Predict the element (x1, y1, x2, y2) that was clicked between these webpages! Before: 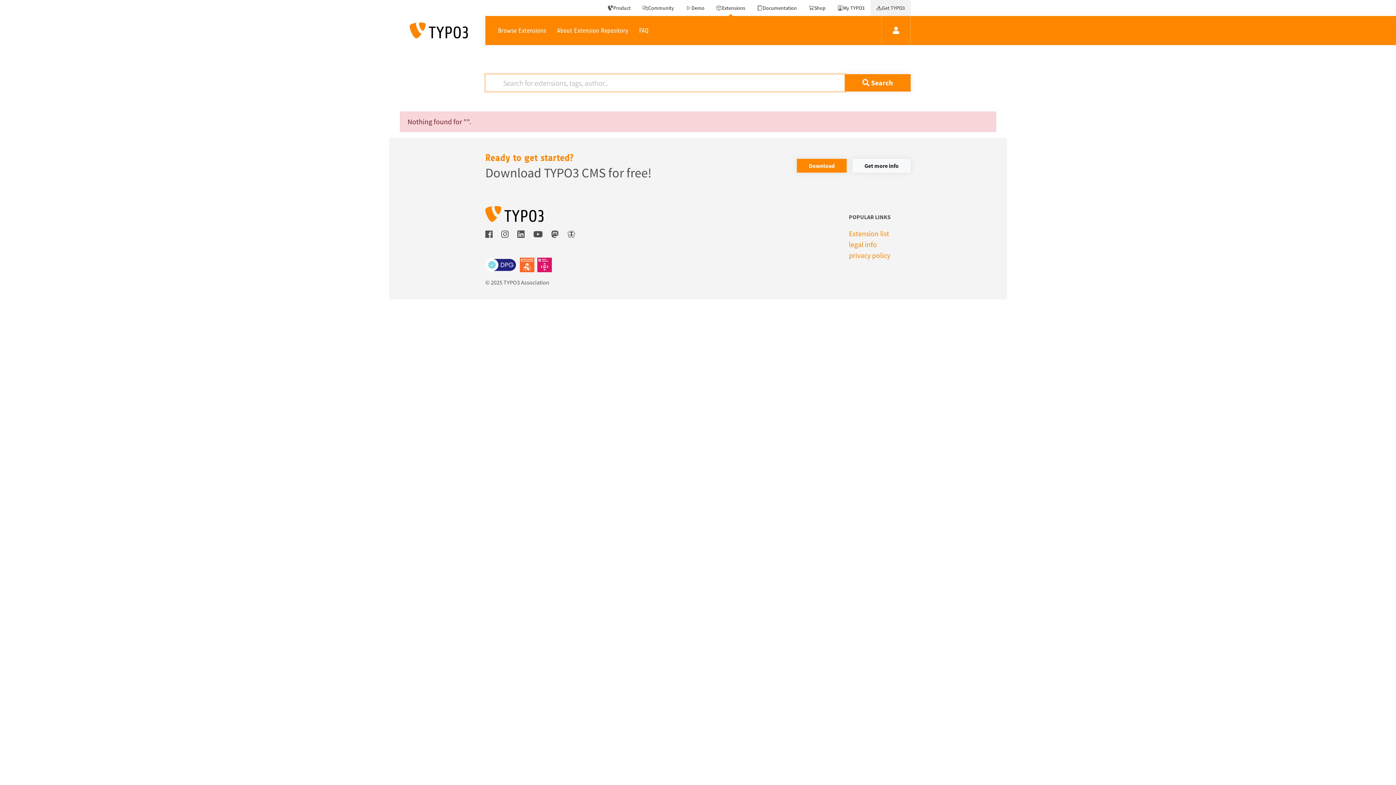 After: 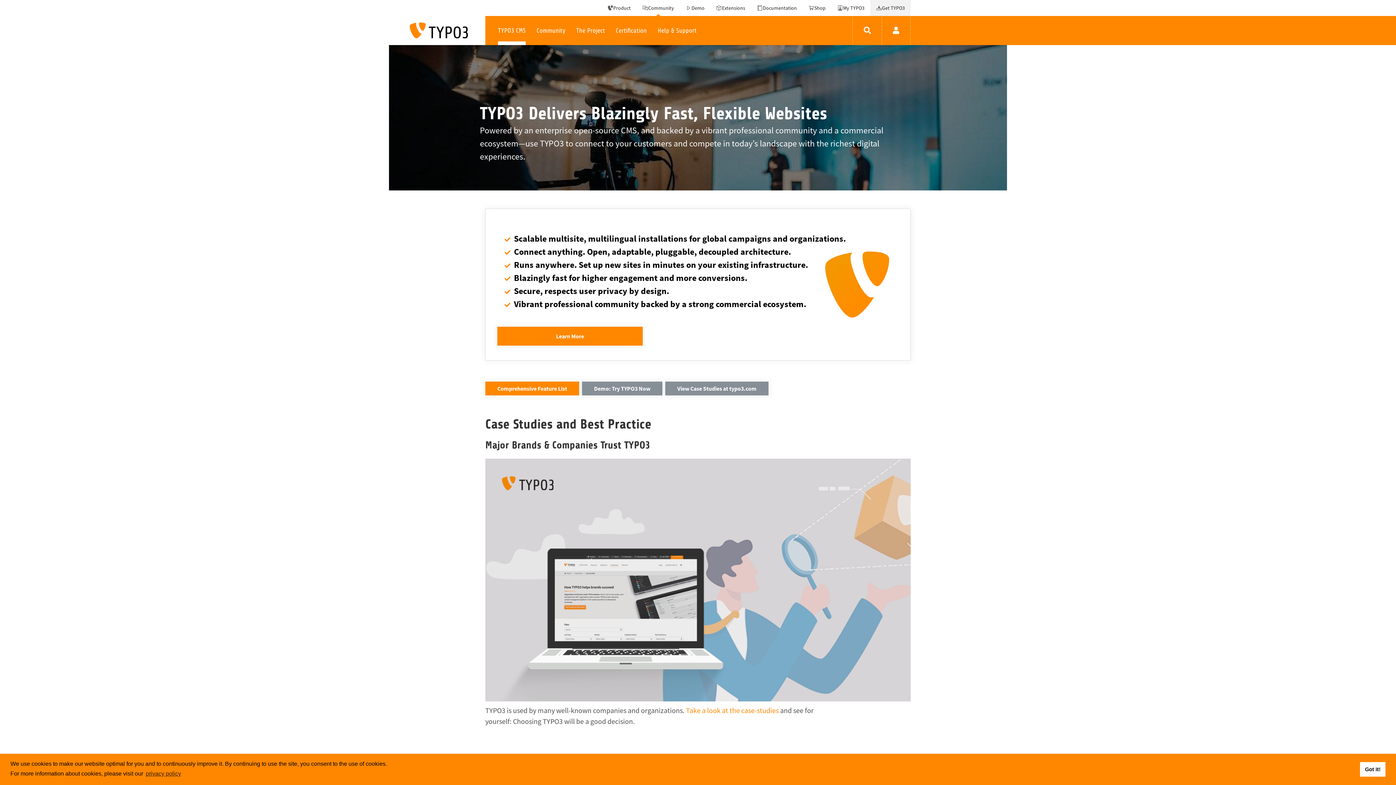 Action: bbox: (852, 158, 910, 172) label: Get more info